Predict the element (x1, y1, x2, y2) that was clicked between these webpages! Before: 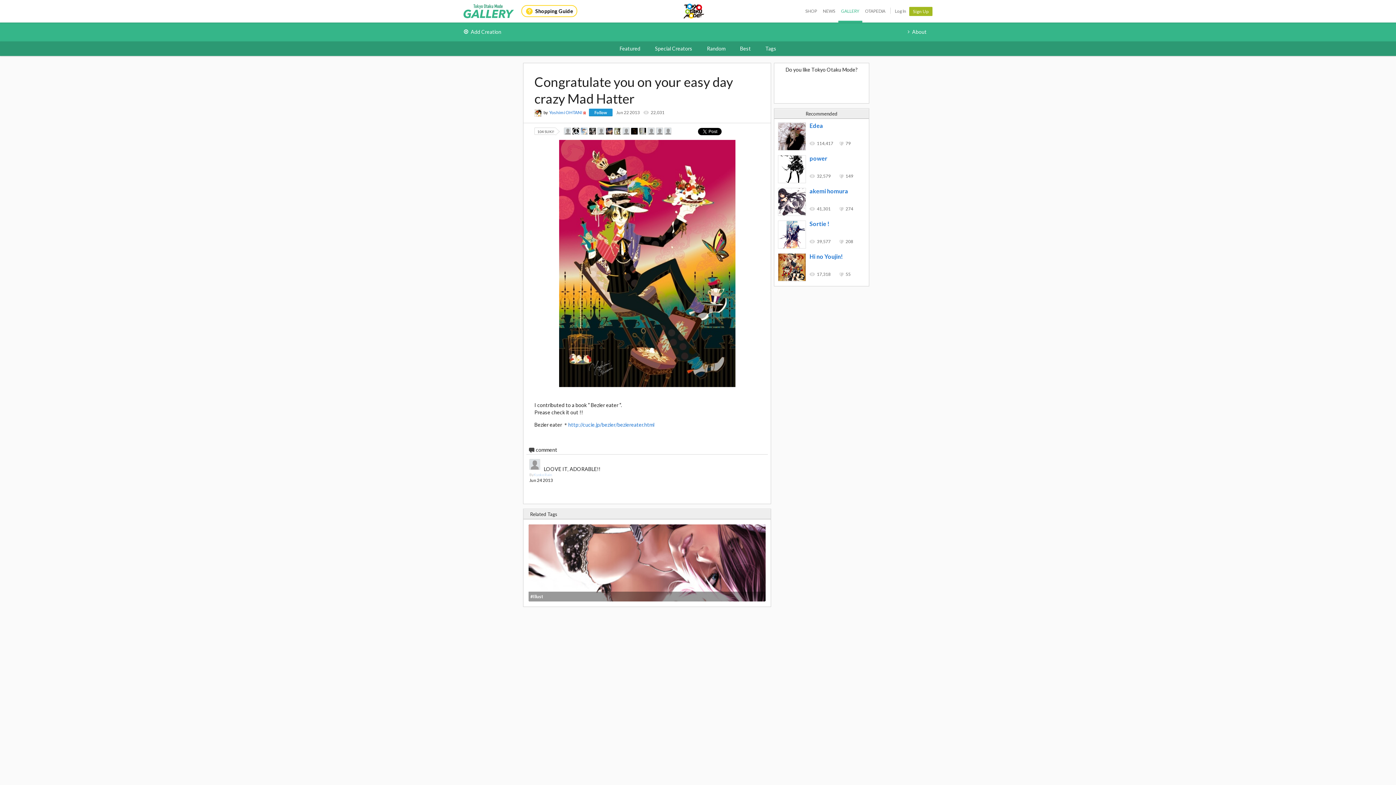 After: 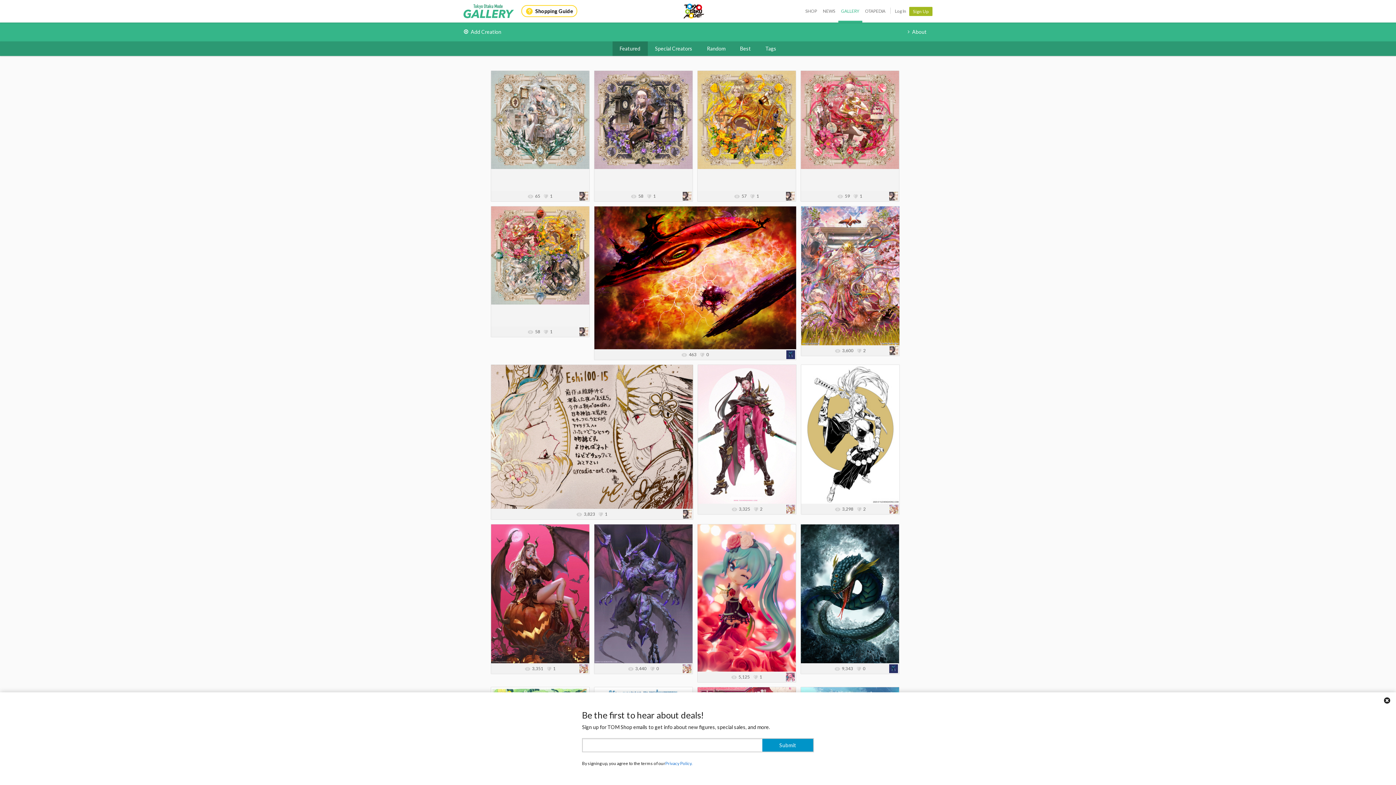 Action: label: GALLERY bbox: (838, 0, 862, 22)